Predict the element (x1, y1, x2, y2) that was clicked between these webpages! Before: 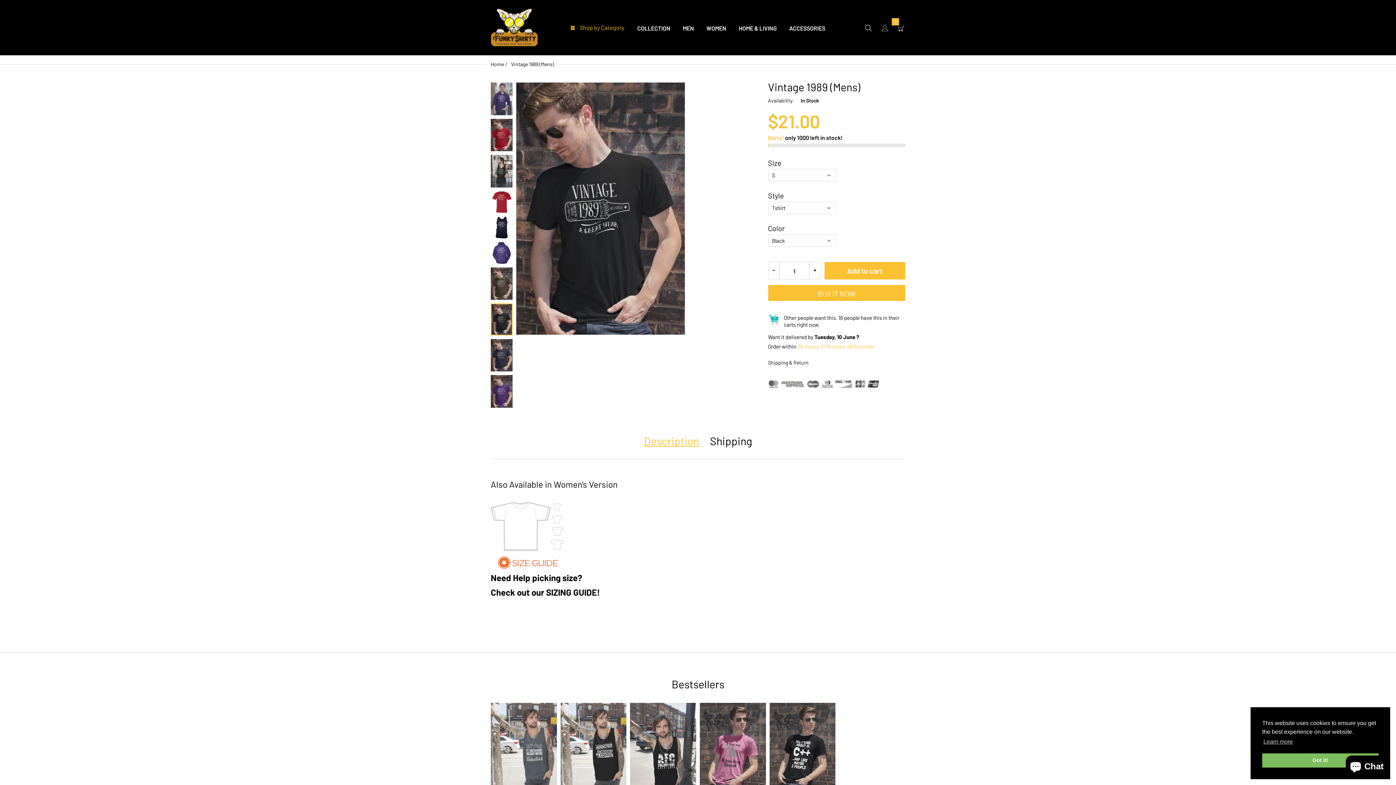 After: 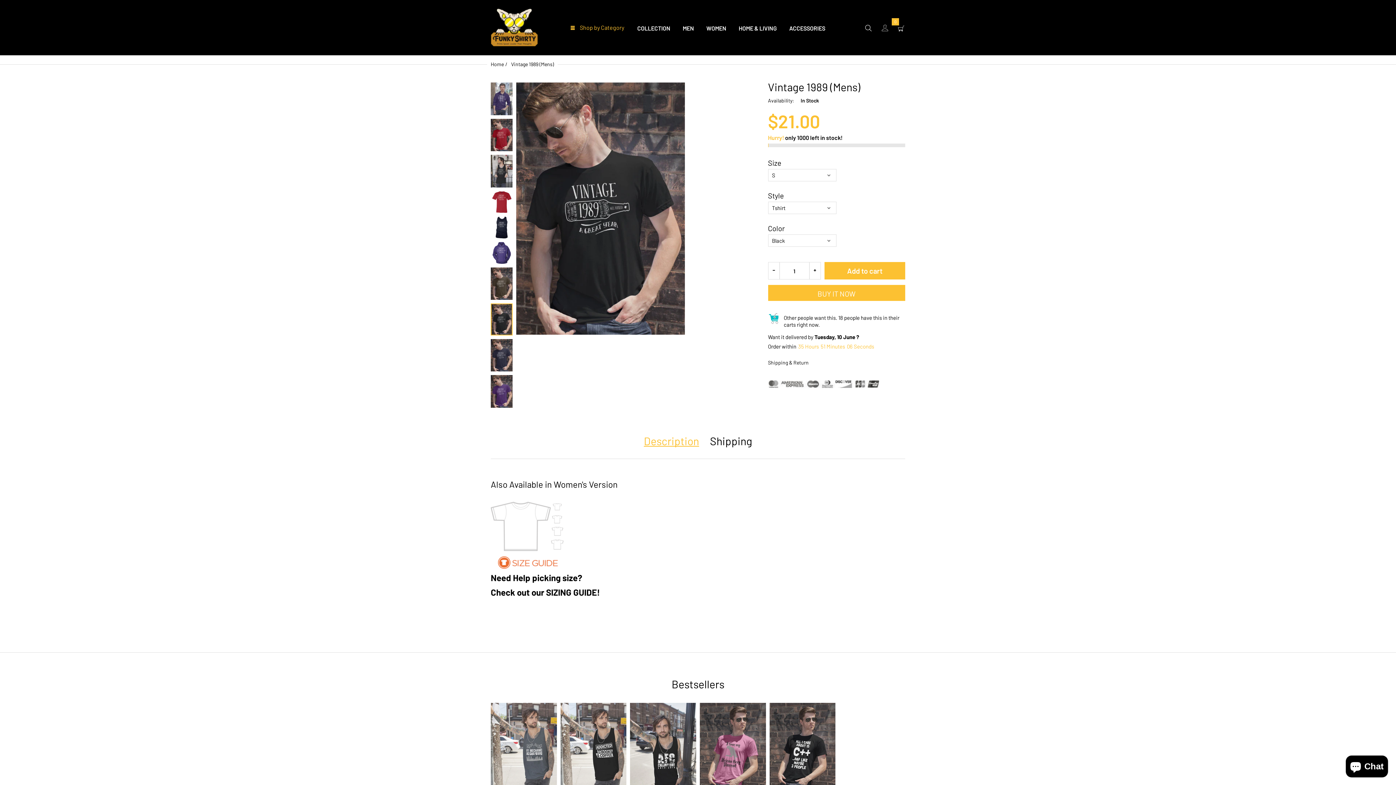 Action: bbox: (1262, 753, 1378, 768) label: dismiss cookie message